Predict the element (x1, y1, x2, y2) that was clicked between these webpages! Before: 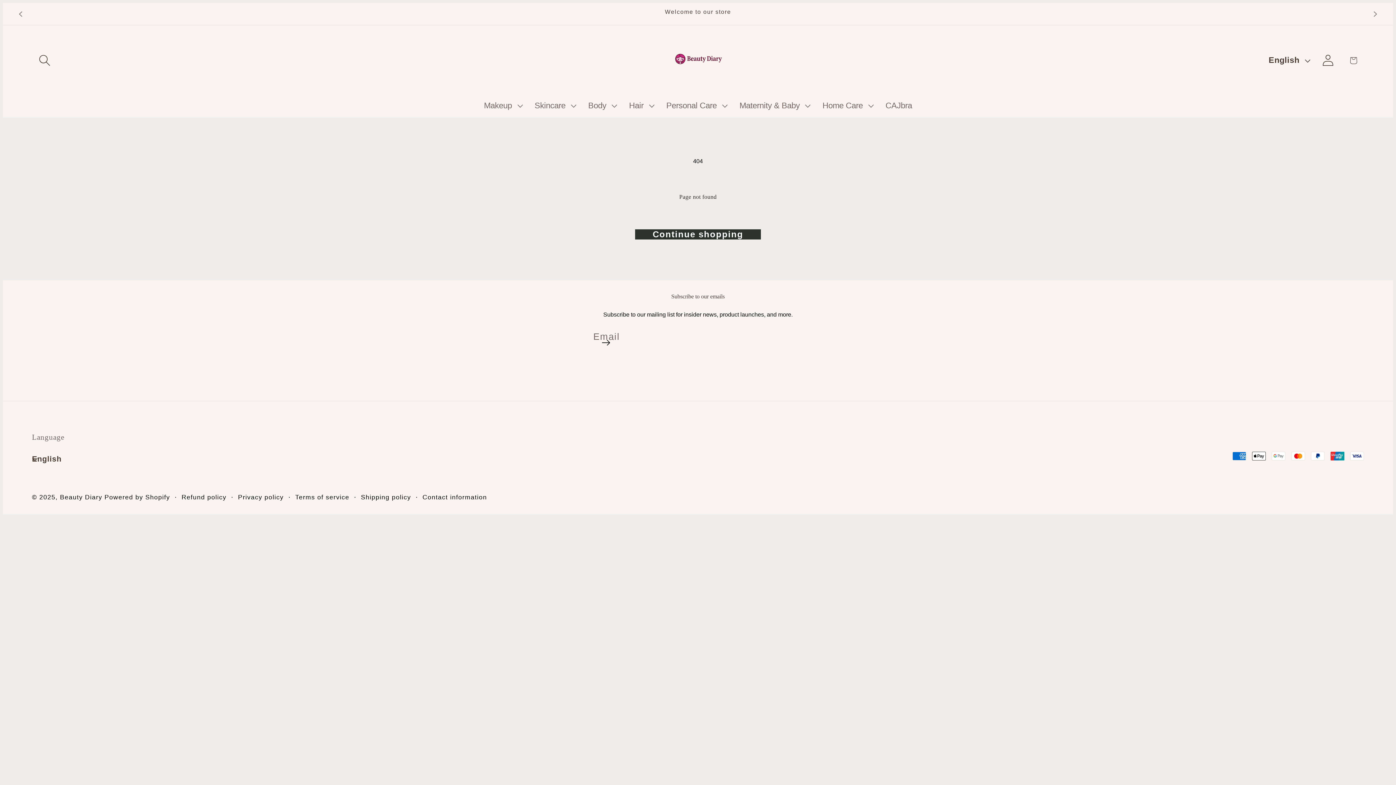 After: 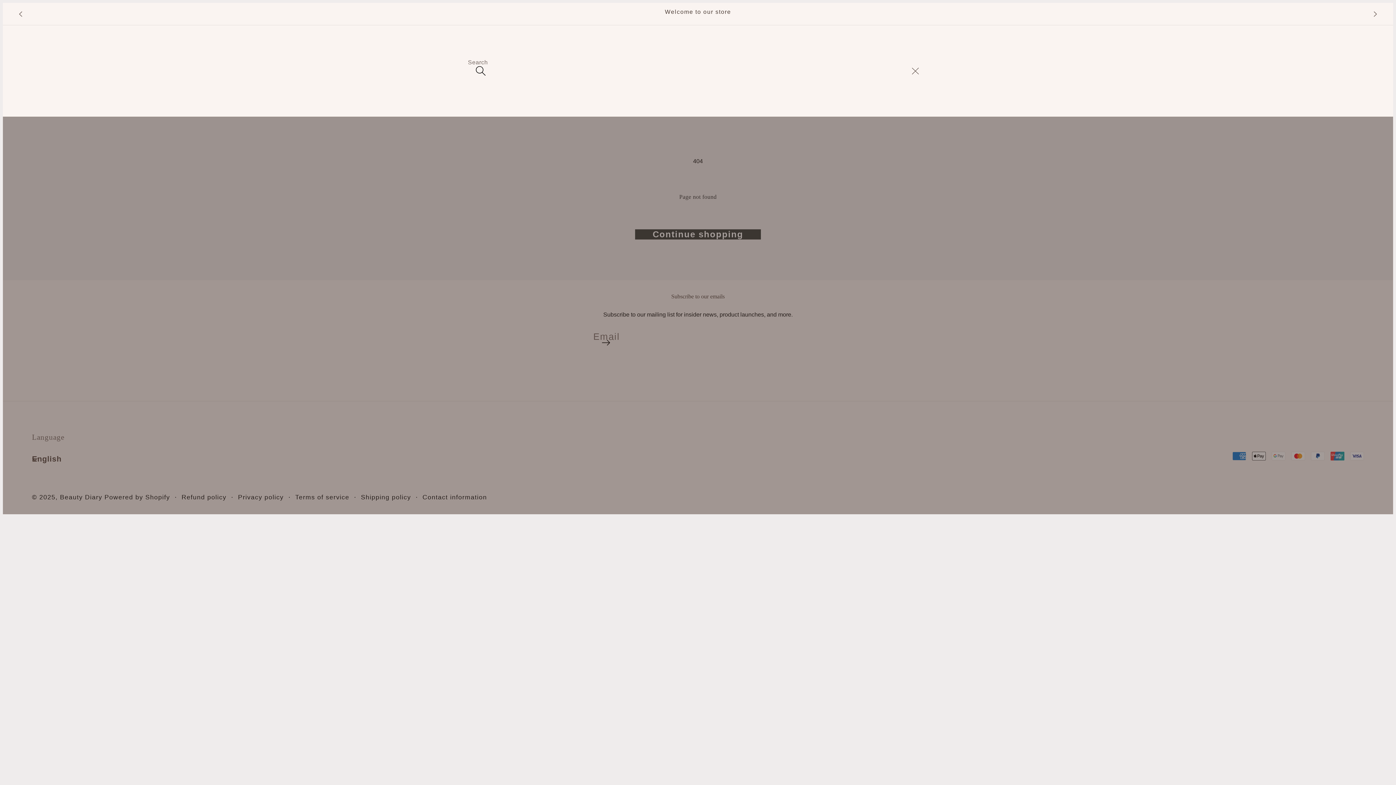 Action: bbox: (32, 47, 57, 73) label: Search